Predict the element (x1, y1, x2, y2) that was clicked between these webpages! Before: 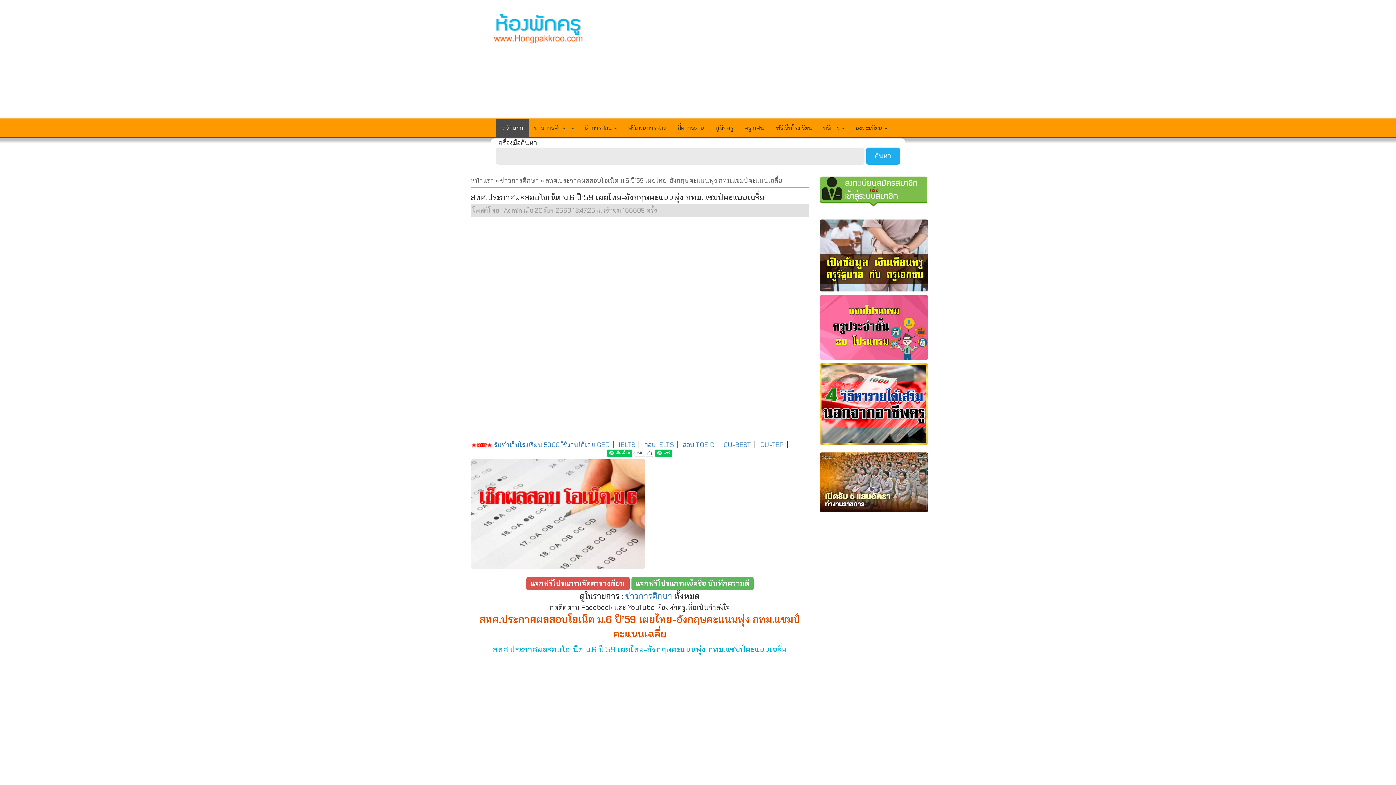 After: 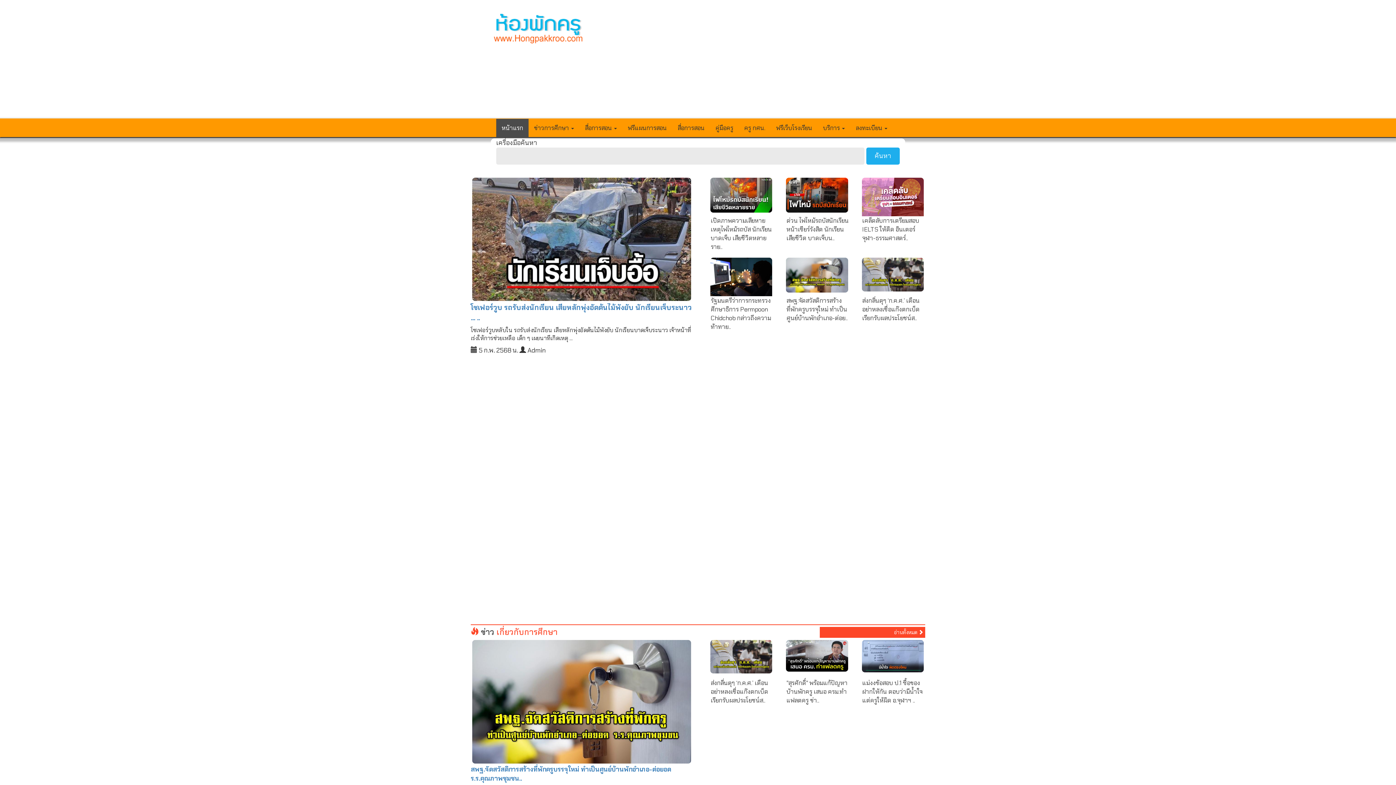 Action: bbox: (490, 12, 586, 45)